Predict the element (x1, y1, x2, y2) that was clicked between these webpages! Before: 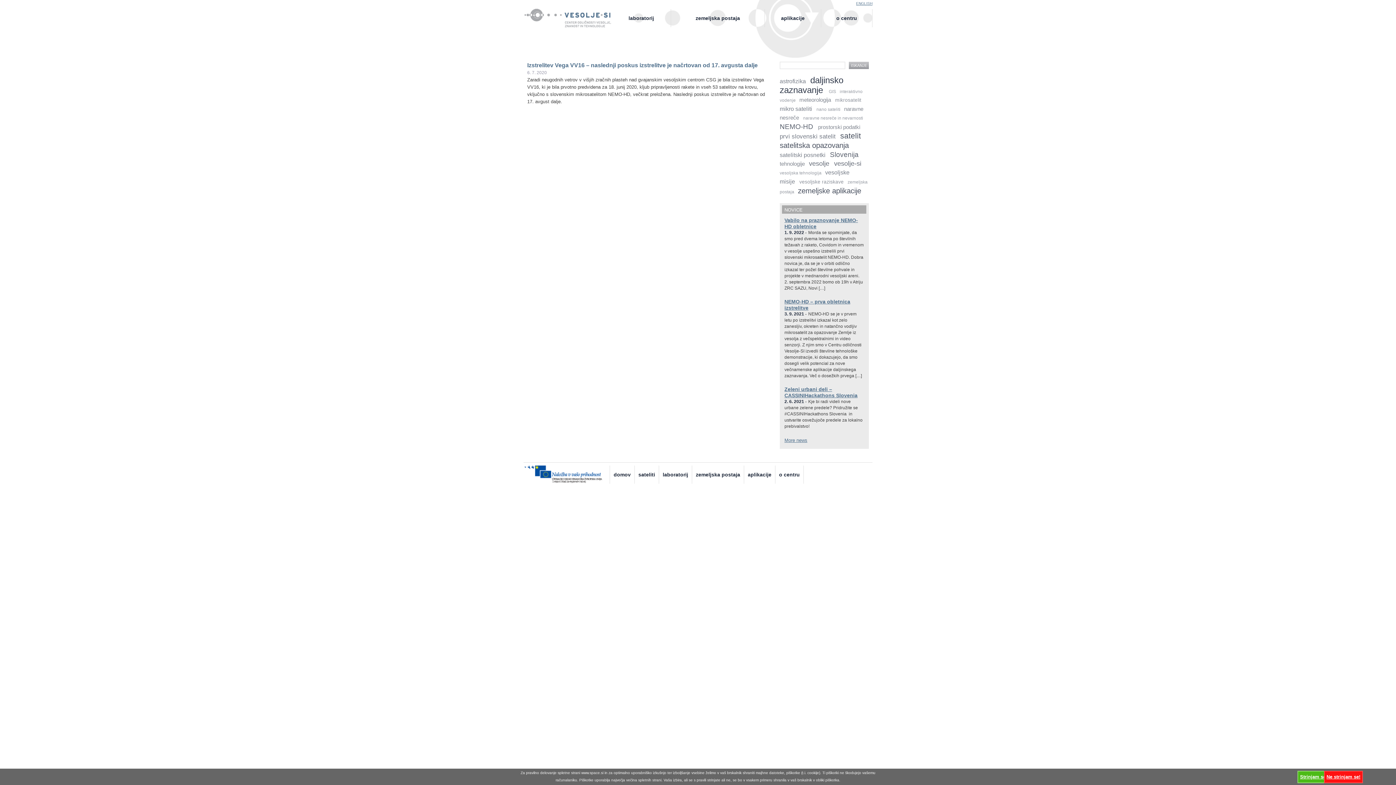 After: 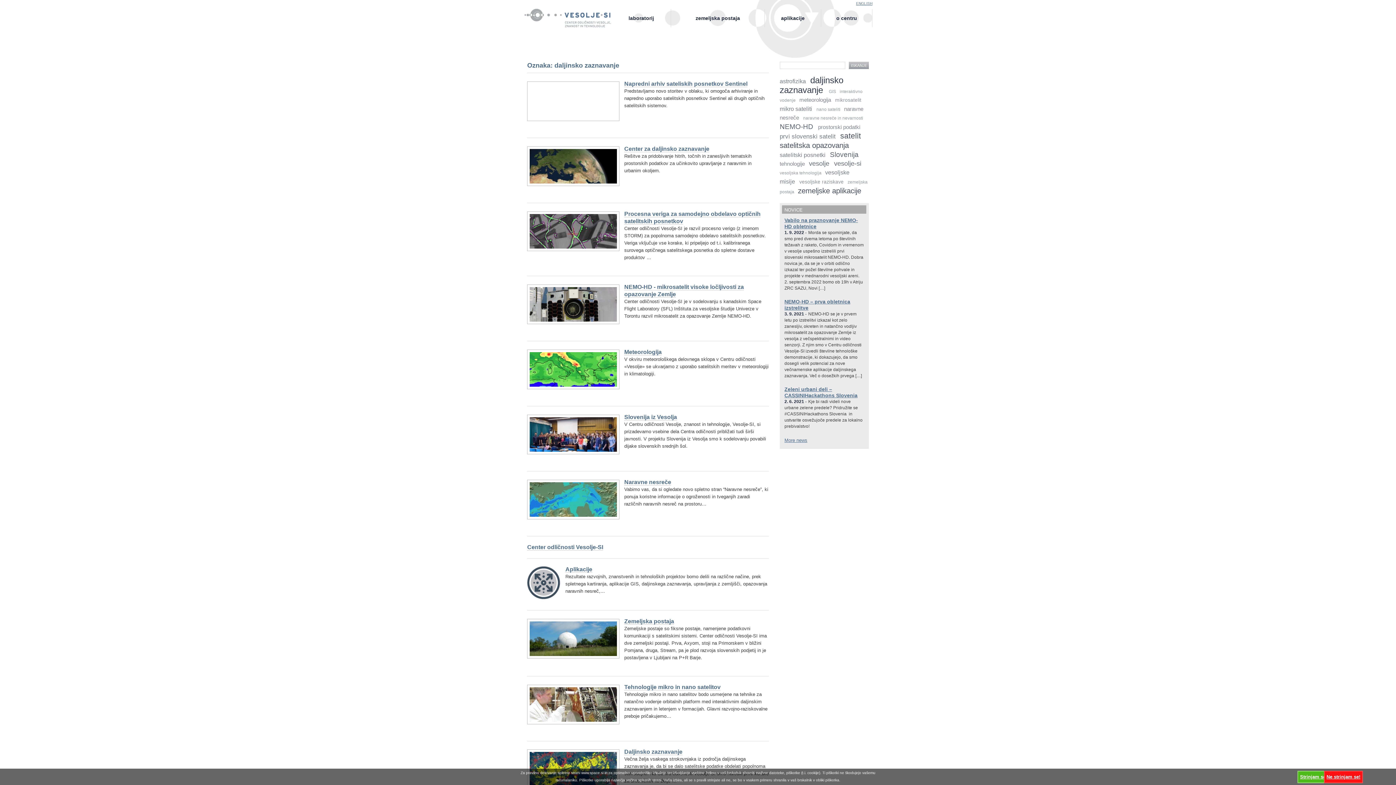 Action: bbox: (779, 75, 843, 94) label: daljinsko zaznavanje